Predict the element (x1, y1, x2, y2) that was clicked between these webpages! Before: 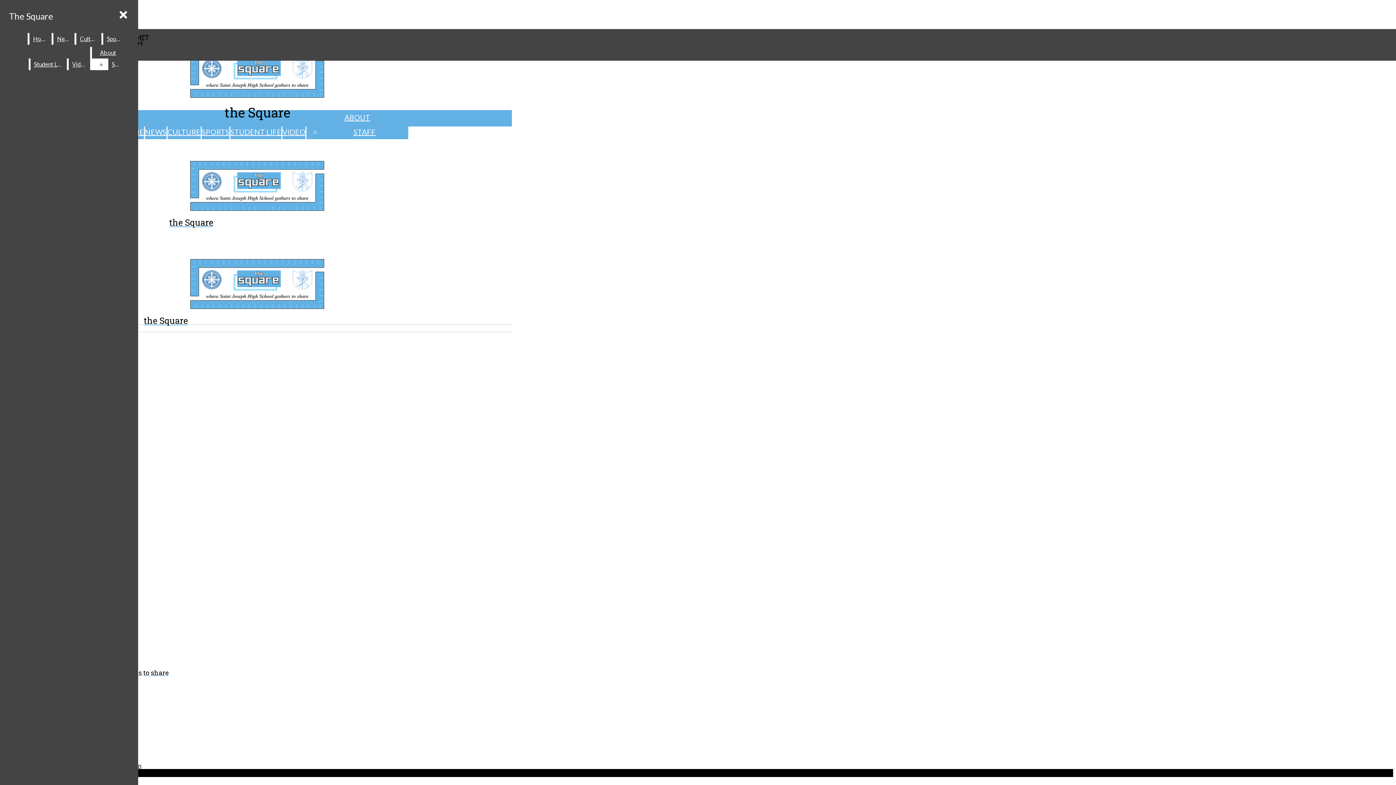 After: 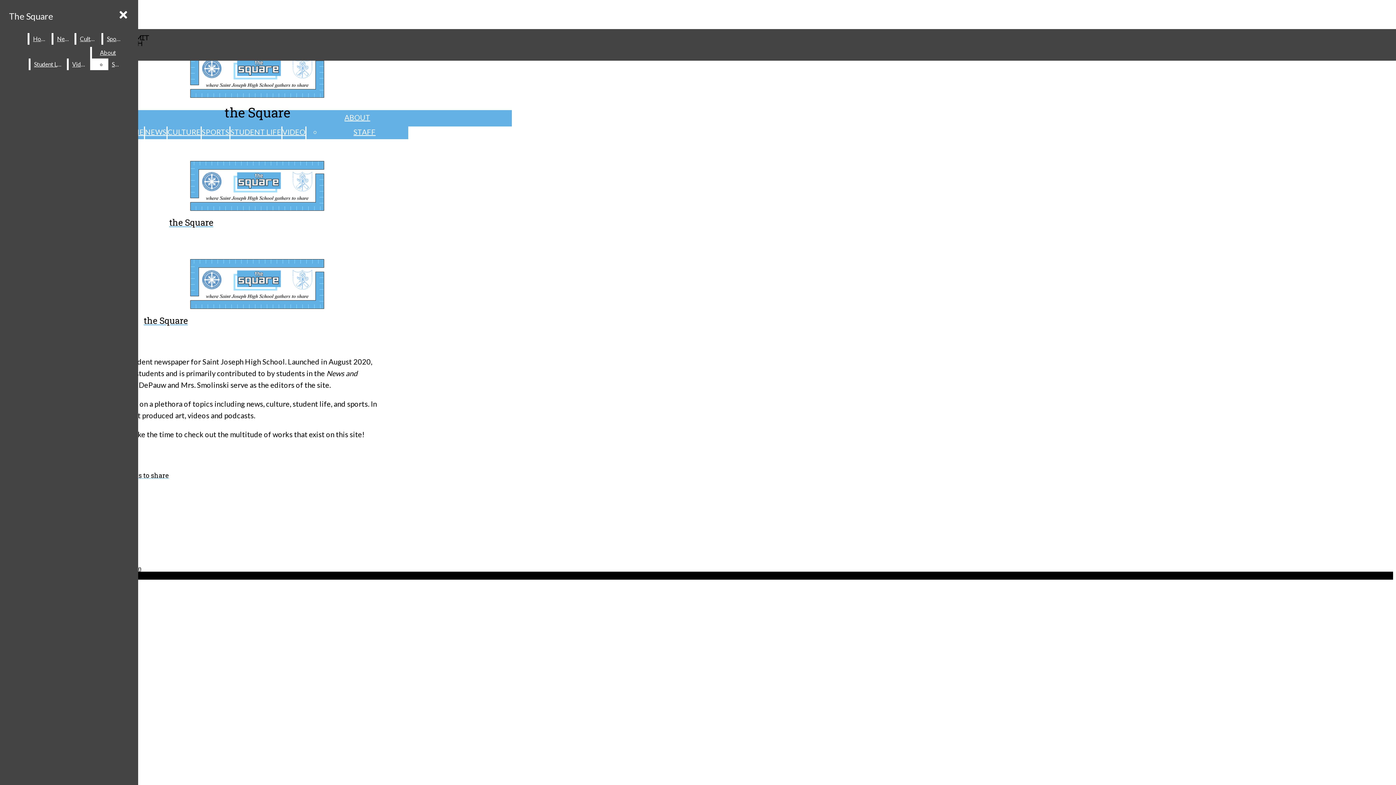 Action: label: ABOUT bbox: (344, 113, 370, 121)